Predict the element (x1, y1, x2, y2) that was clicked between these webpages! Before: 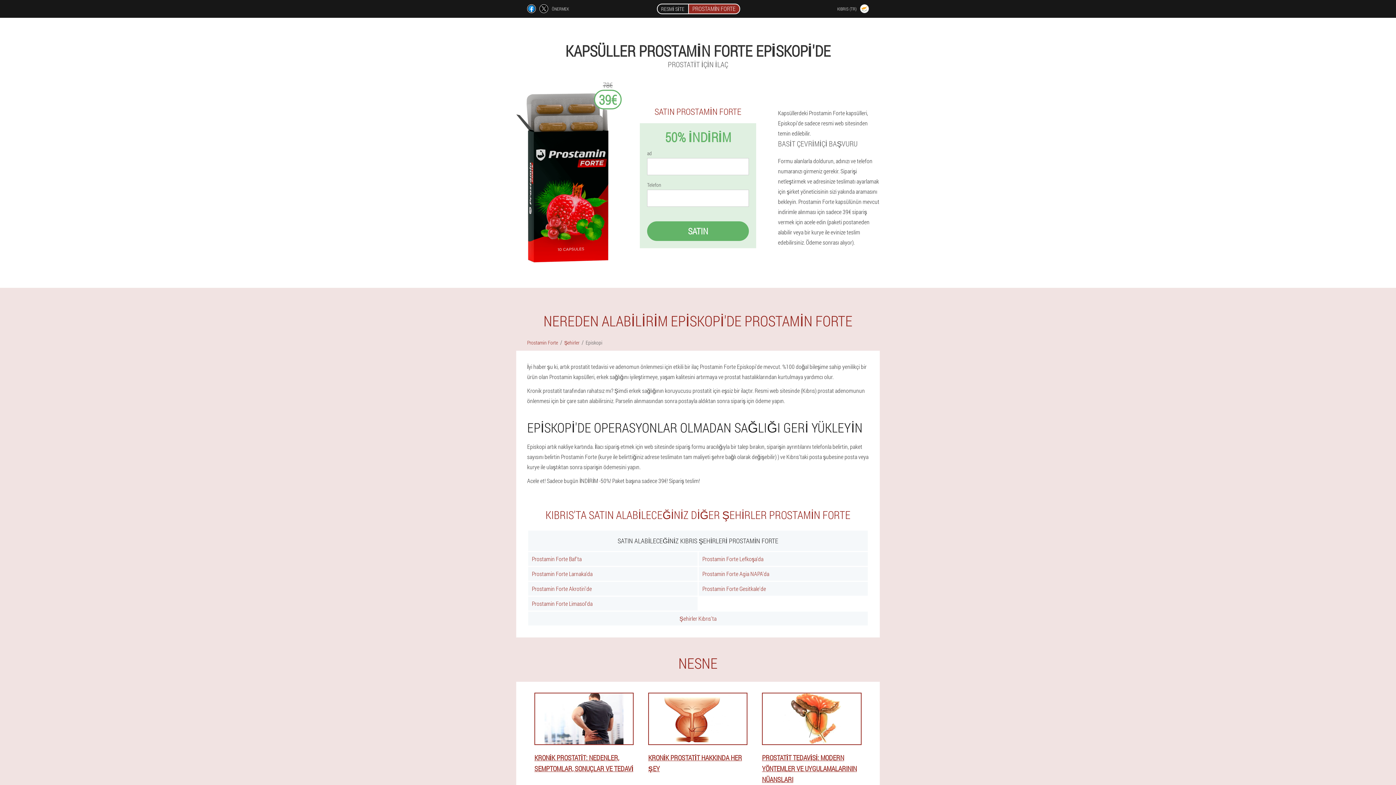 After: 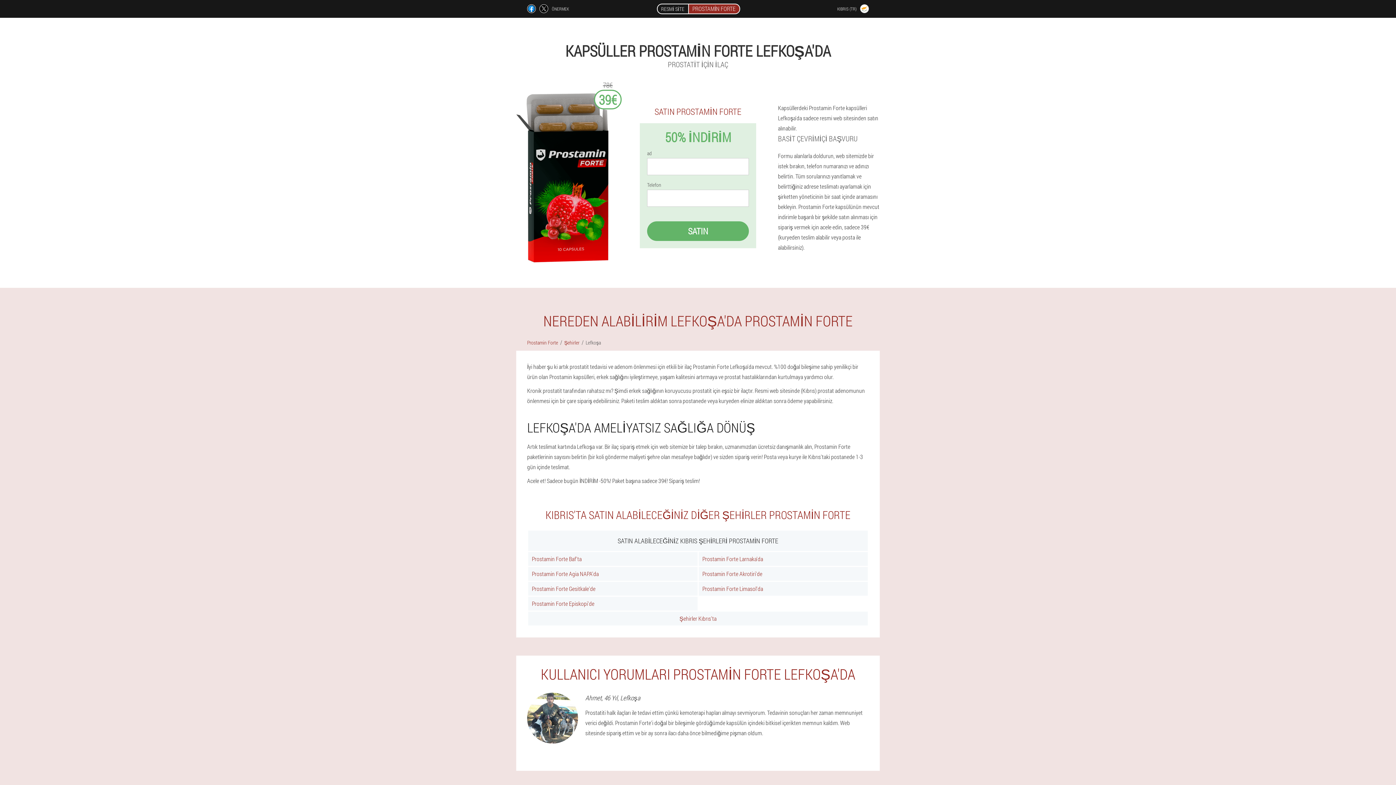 Action: label: Prostamin Forte Lefkoşa'da bbox: (698, 552, 868, 566)